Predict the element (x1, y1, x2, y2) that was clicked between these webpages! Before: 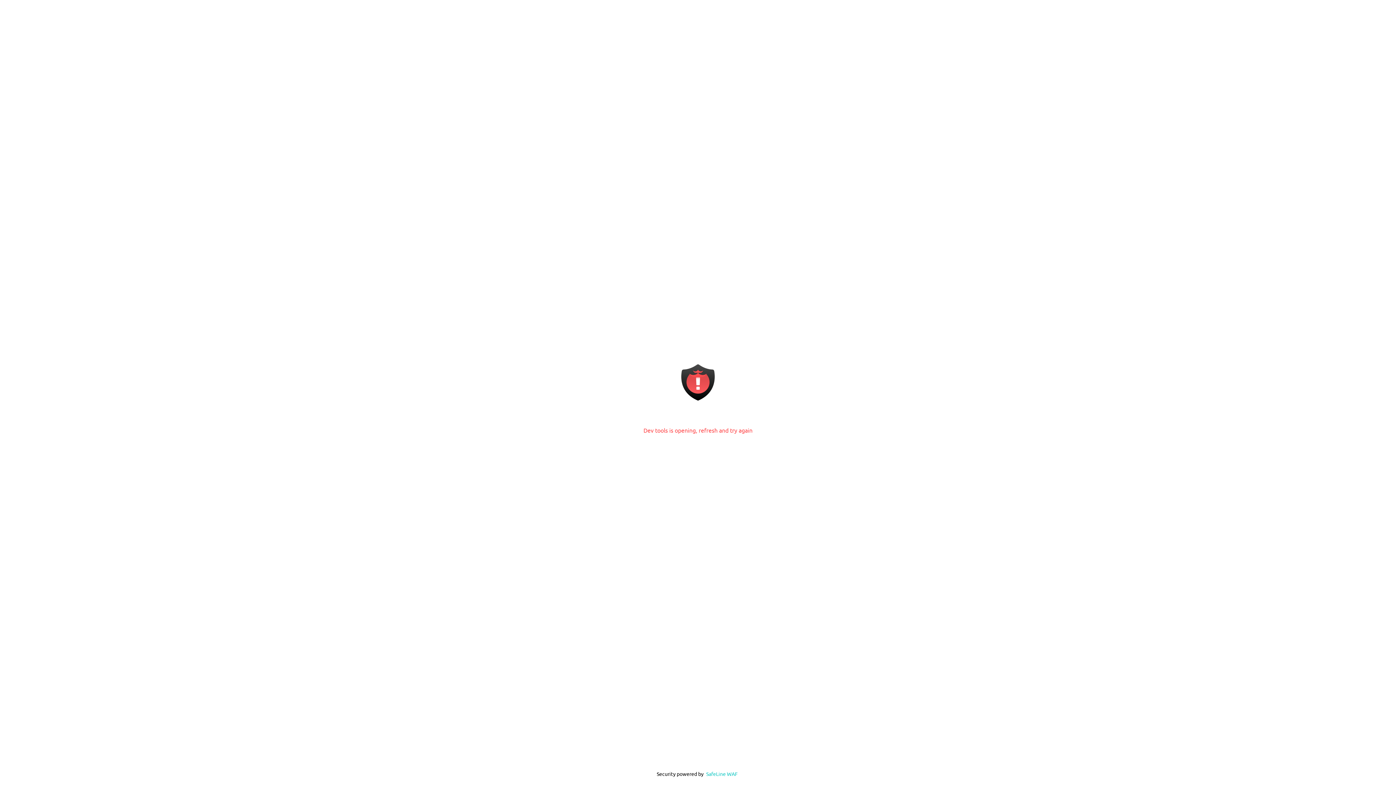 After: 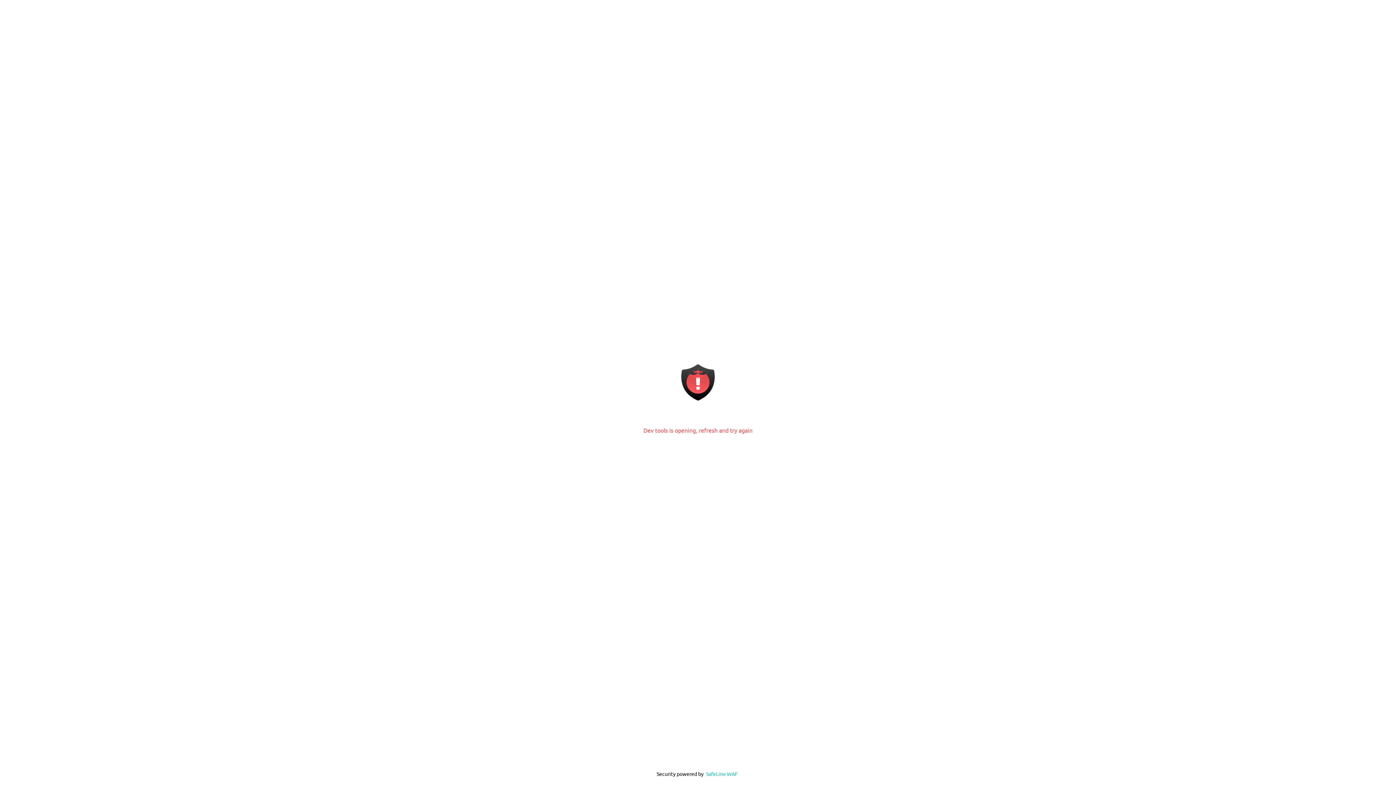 Action: bbox: (706, 770, 738, 777) label: SafeLine WAF